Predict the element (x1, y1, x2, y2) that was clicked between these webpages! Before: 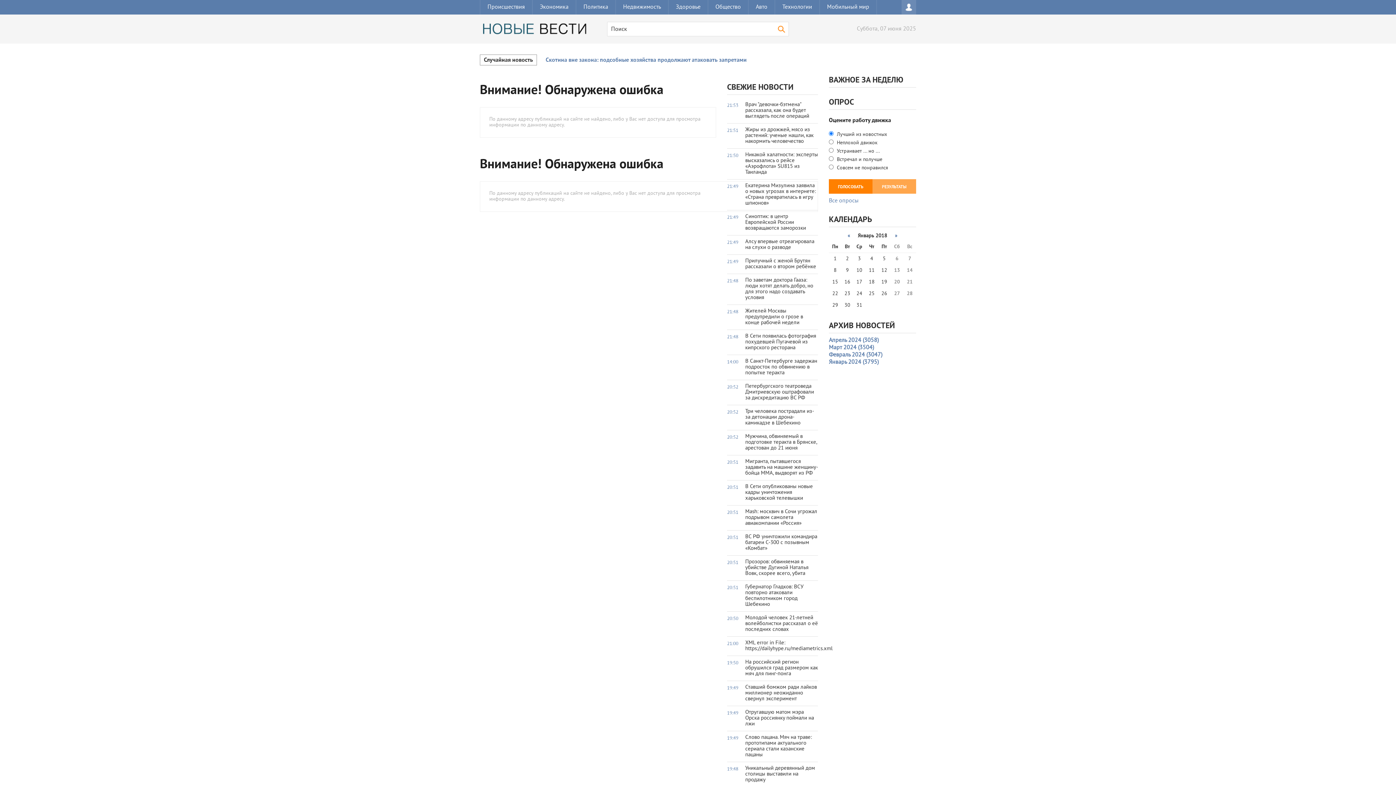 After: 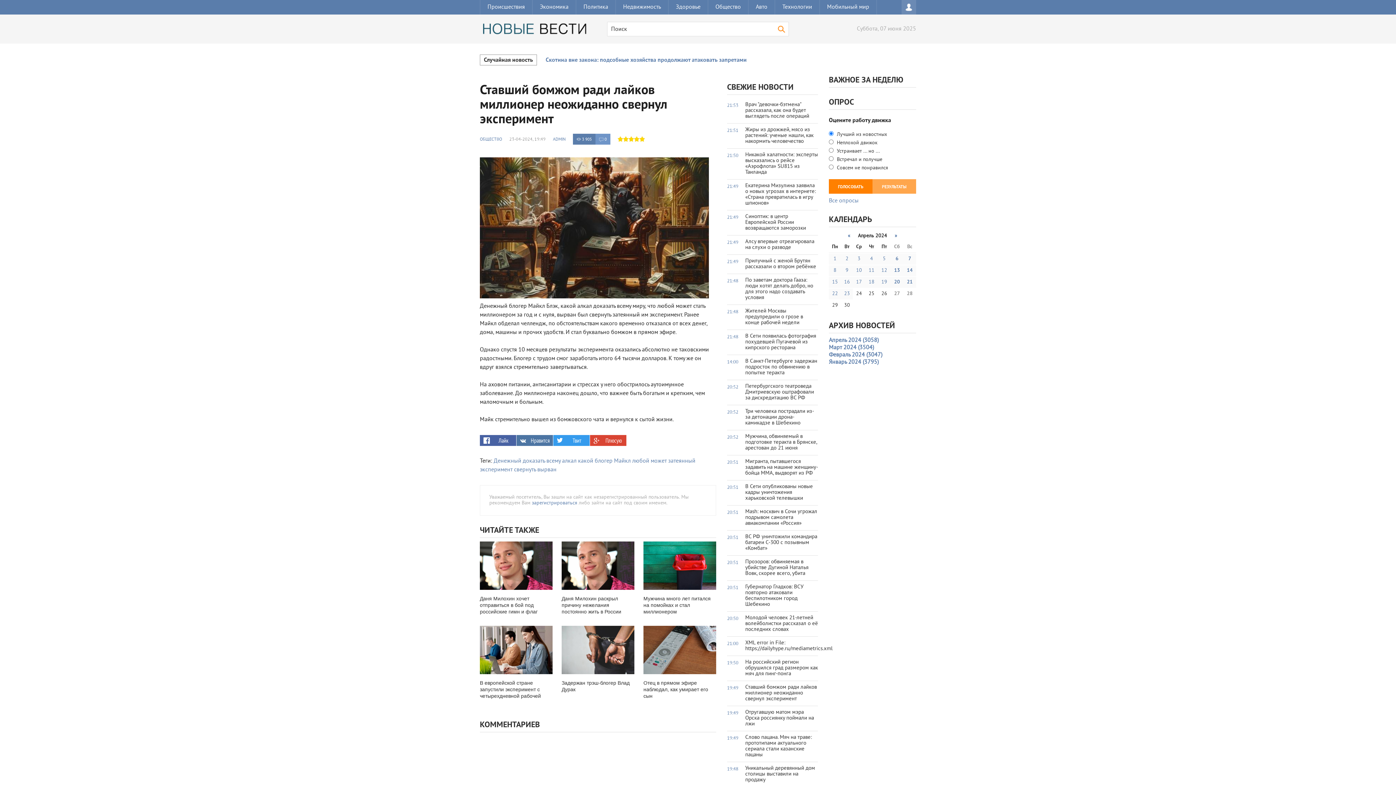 Action: bbox: (727, 681, 818, 706) label: 19:49
Ставший бомжом ради лайков миллионер неожиданно свернул эксперимент